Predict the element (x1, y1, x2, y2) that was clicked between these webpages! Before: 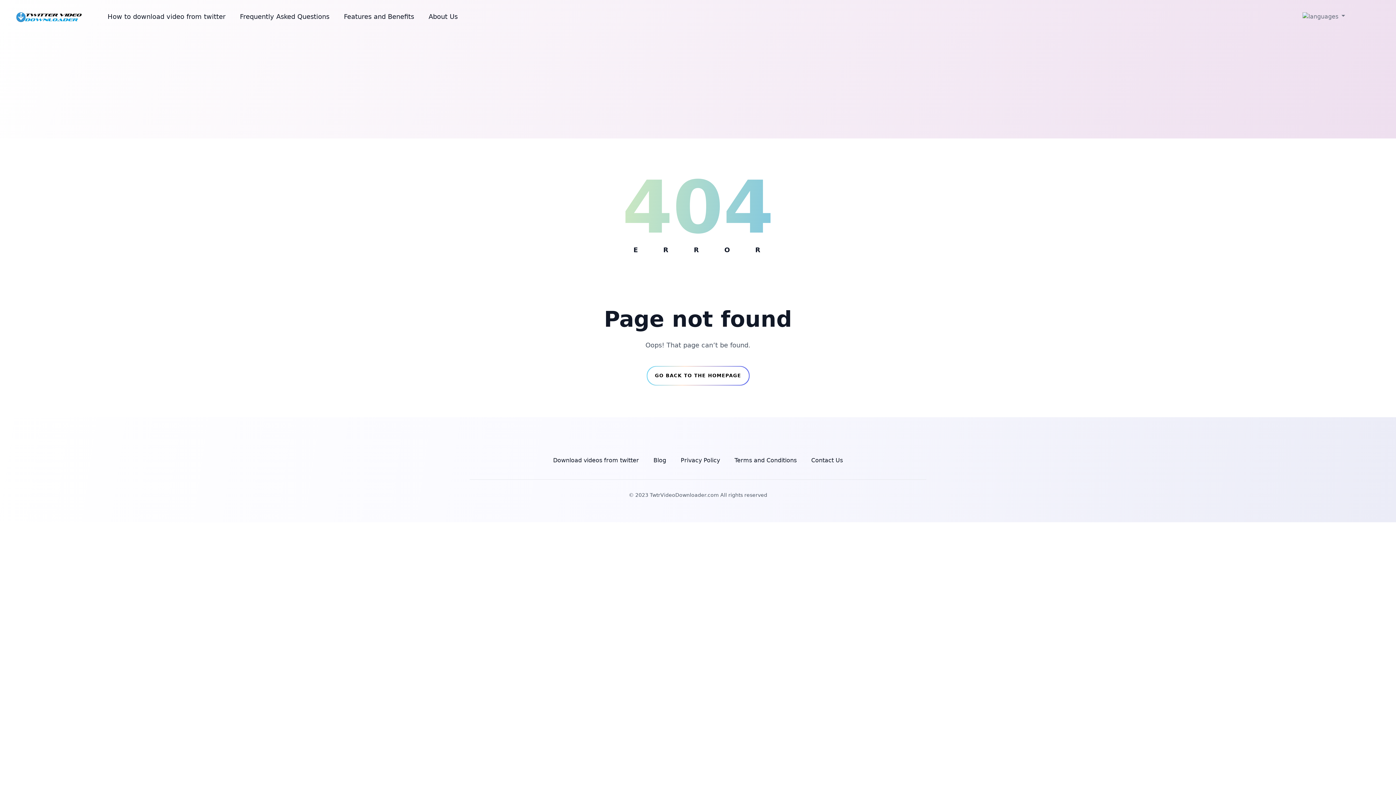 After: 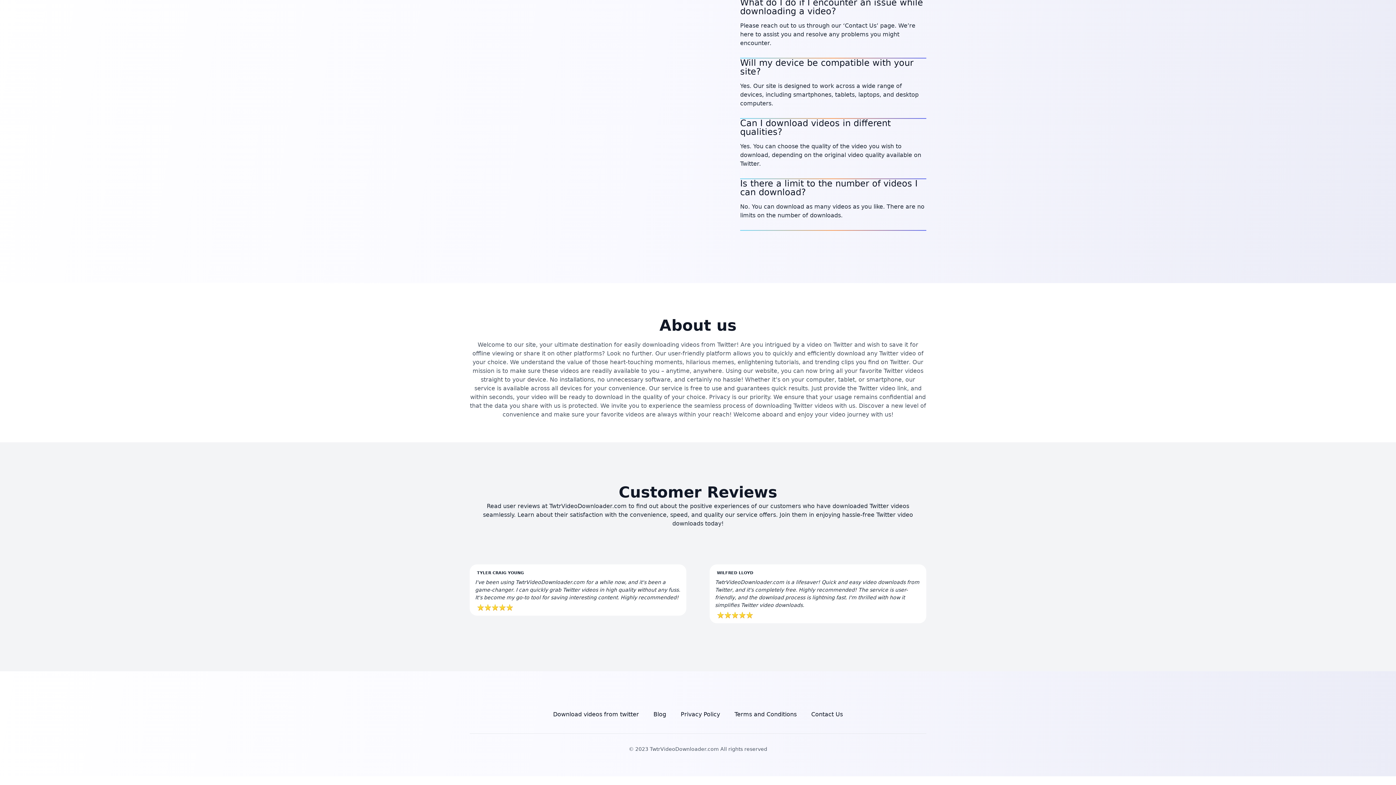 Action: label: About Us bbox: (428, 11, 457, 21)